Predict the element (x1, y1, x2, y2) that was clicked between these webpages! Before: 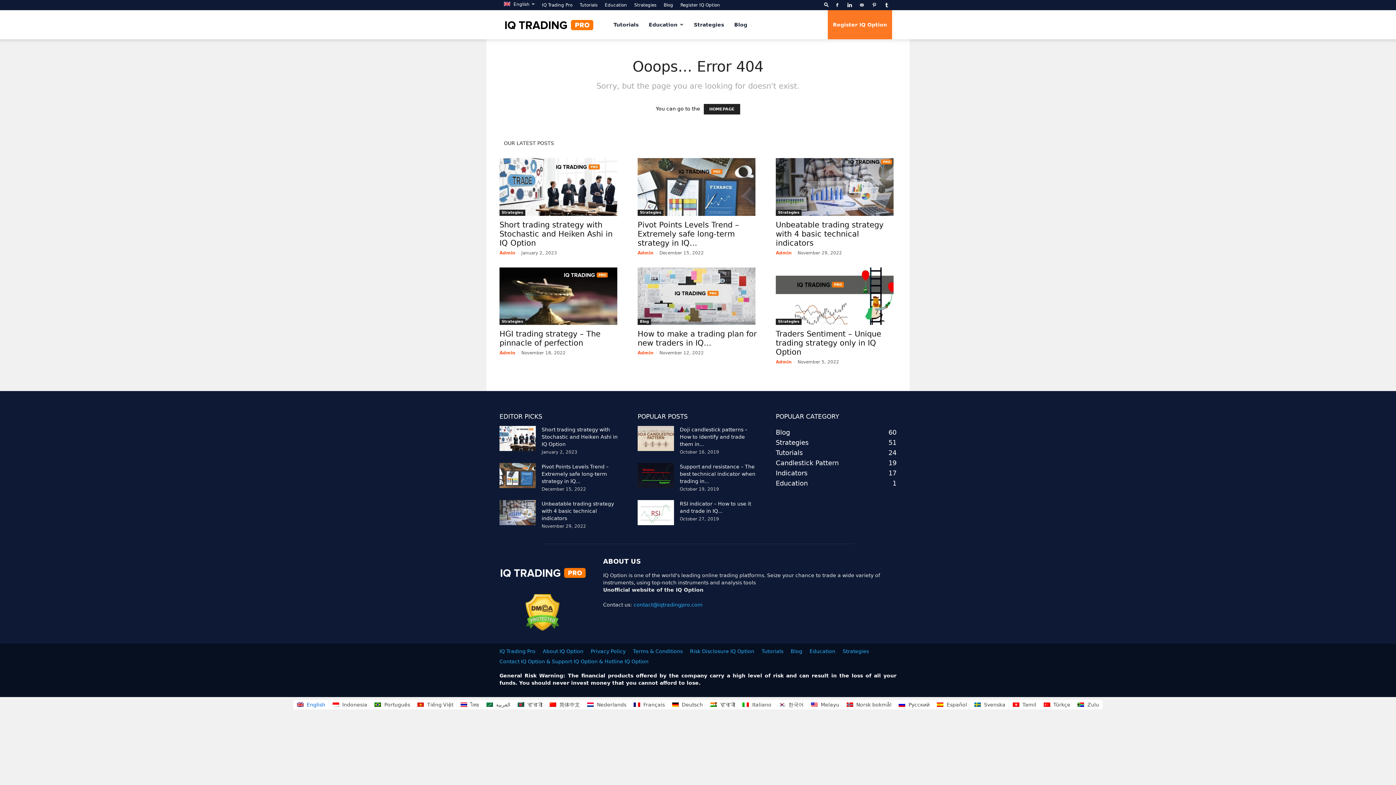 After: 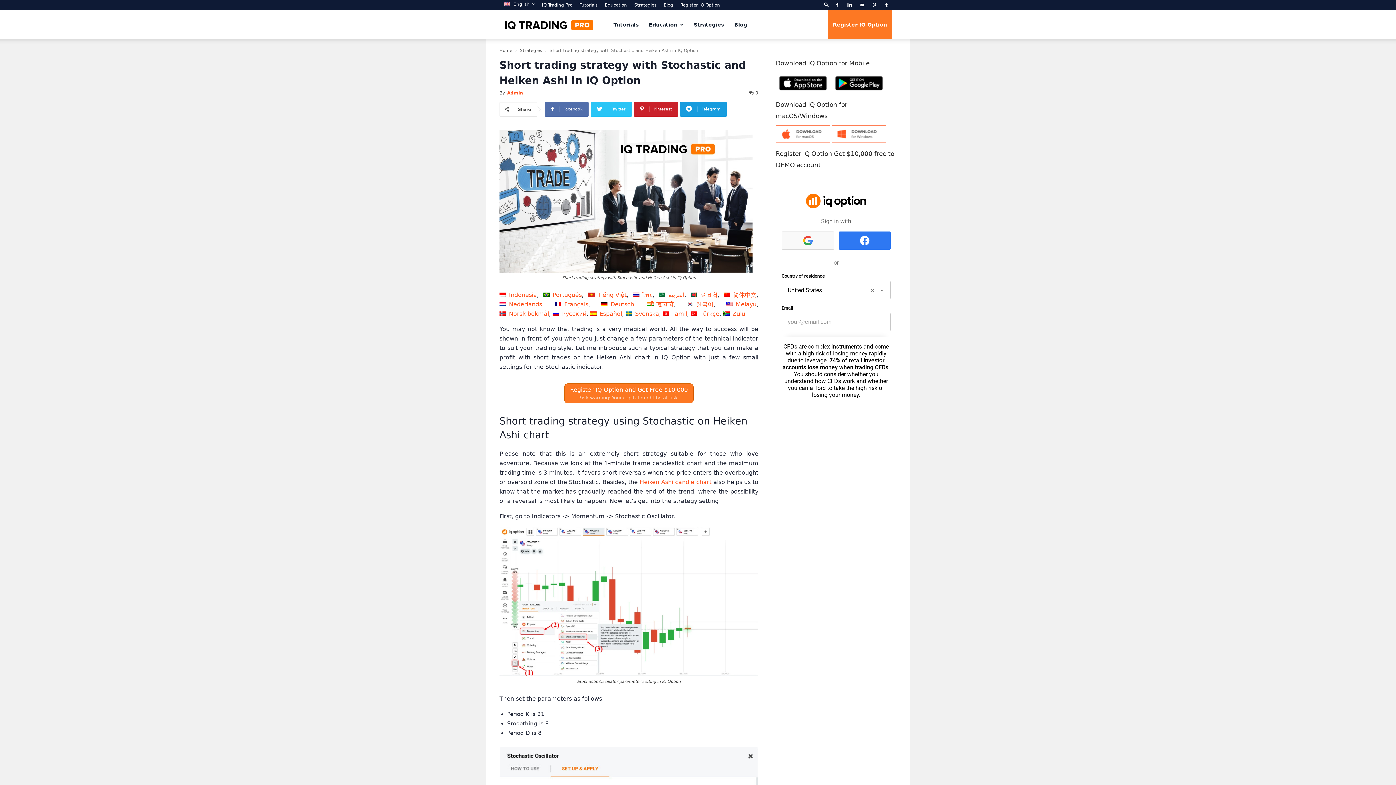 Action: label: Short trading strategy with Stochastic and Heiken Ashi in IQ Option bbox: (499, 220, 612, 247)